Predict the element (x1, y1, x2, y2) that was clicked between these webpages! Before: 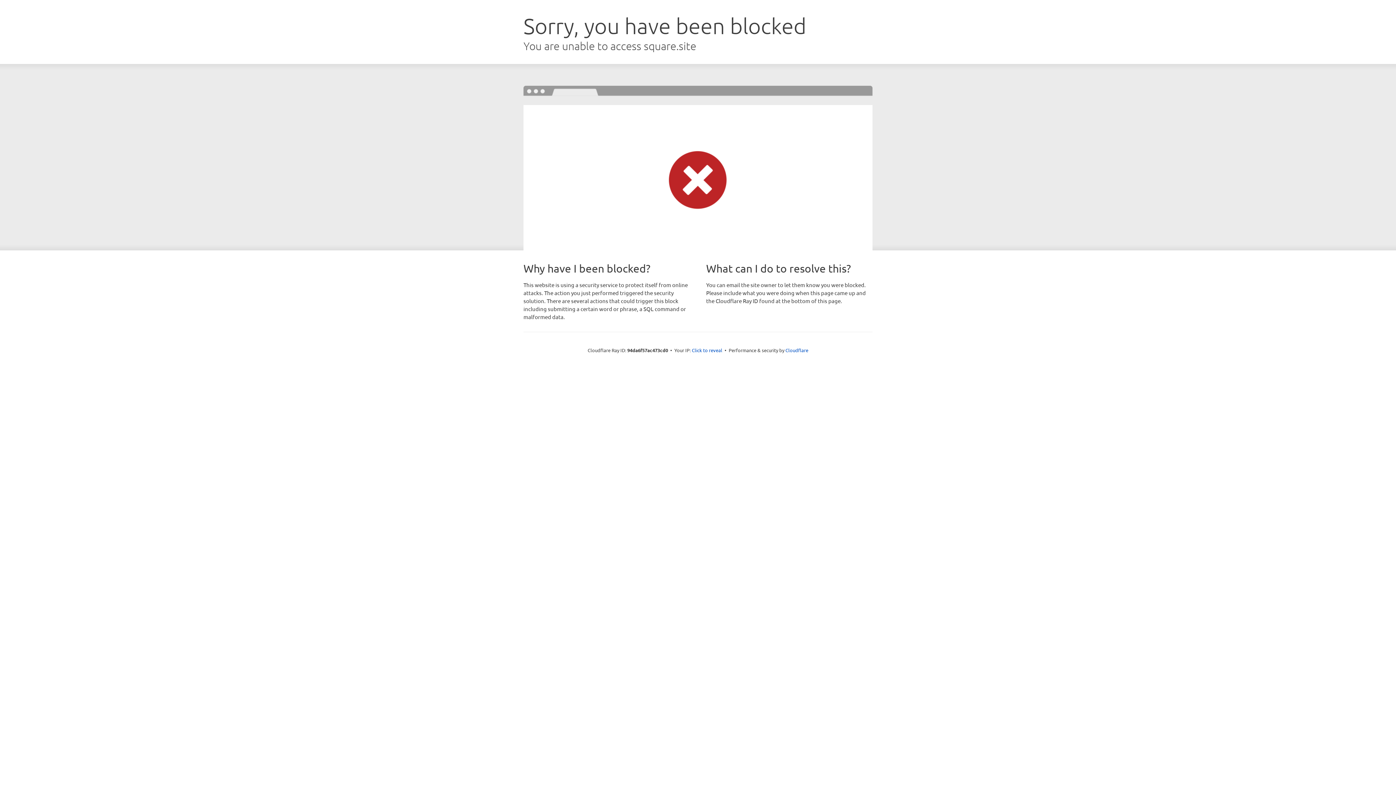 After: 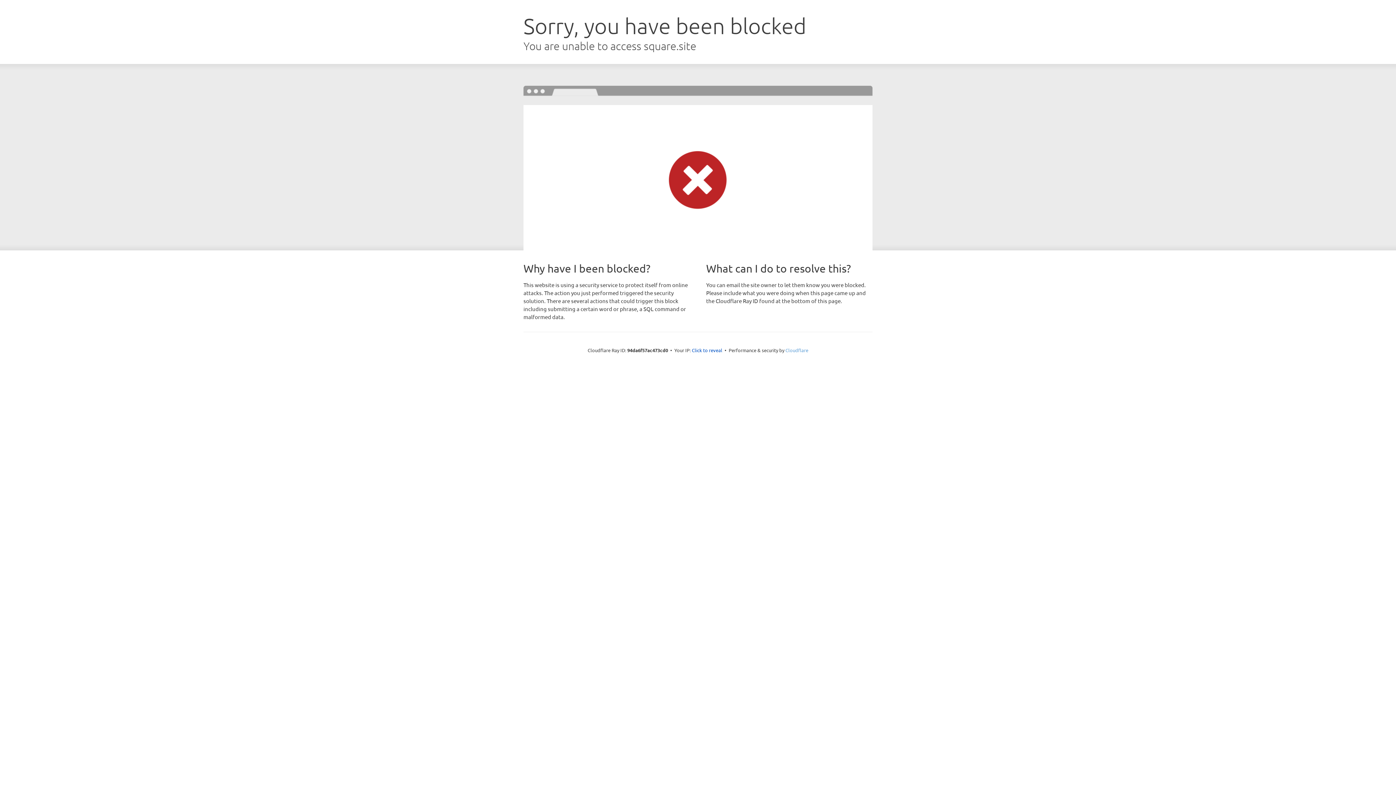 Action: label: Cloudflare bbox: (785, 347, 808, 353)